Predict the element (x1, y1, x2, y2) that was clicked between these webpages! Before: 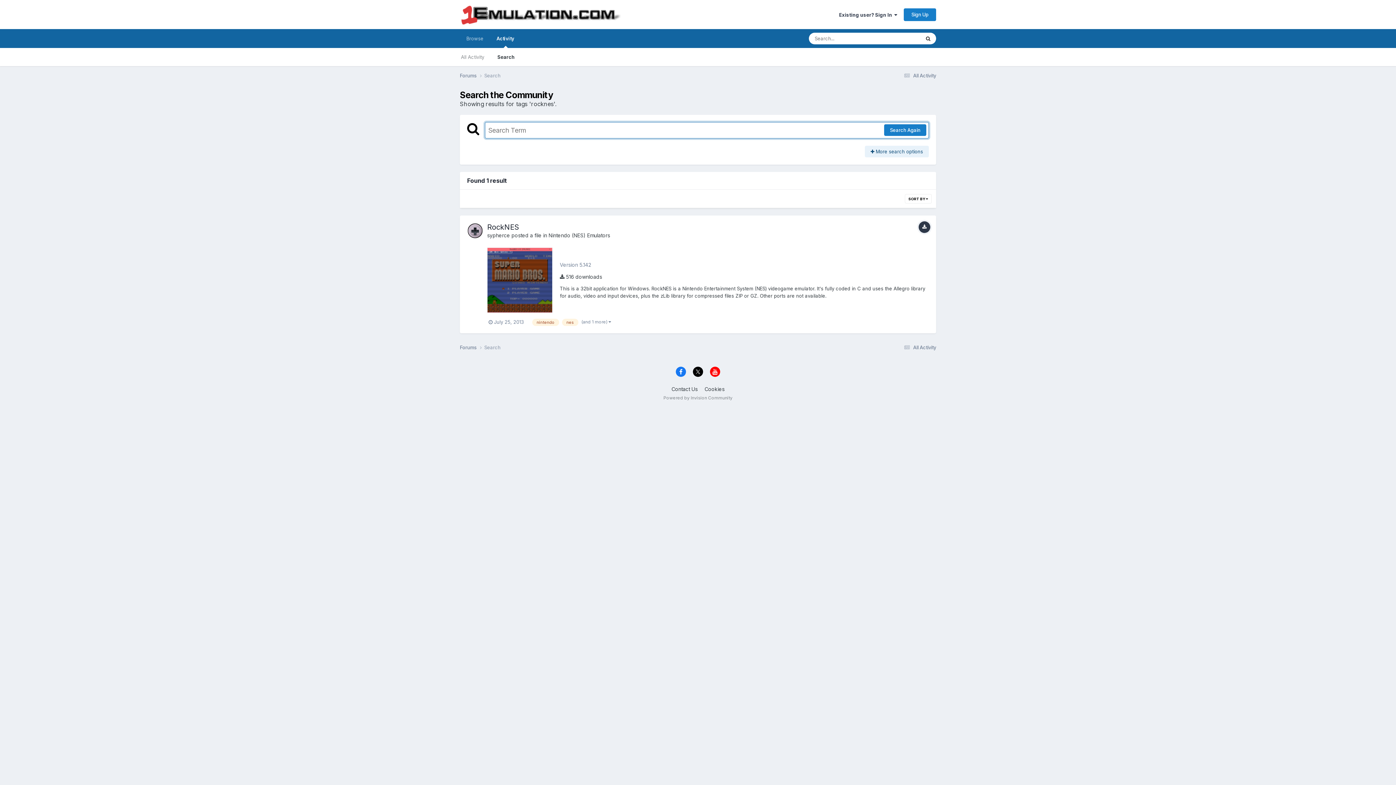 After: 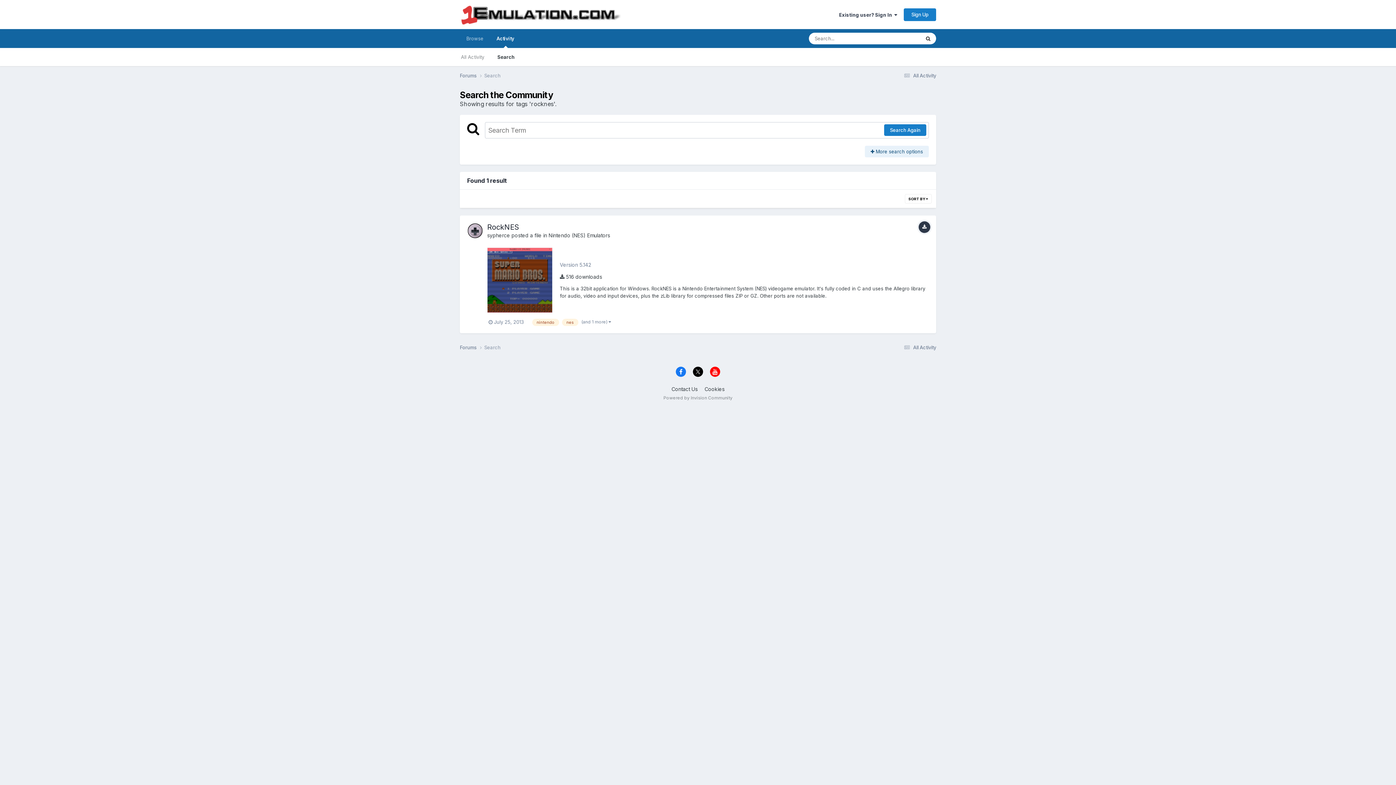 Action: bbox: (693, 367, 703, 377)